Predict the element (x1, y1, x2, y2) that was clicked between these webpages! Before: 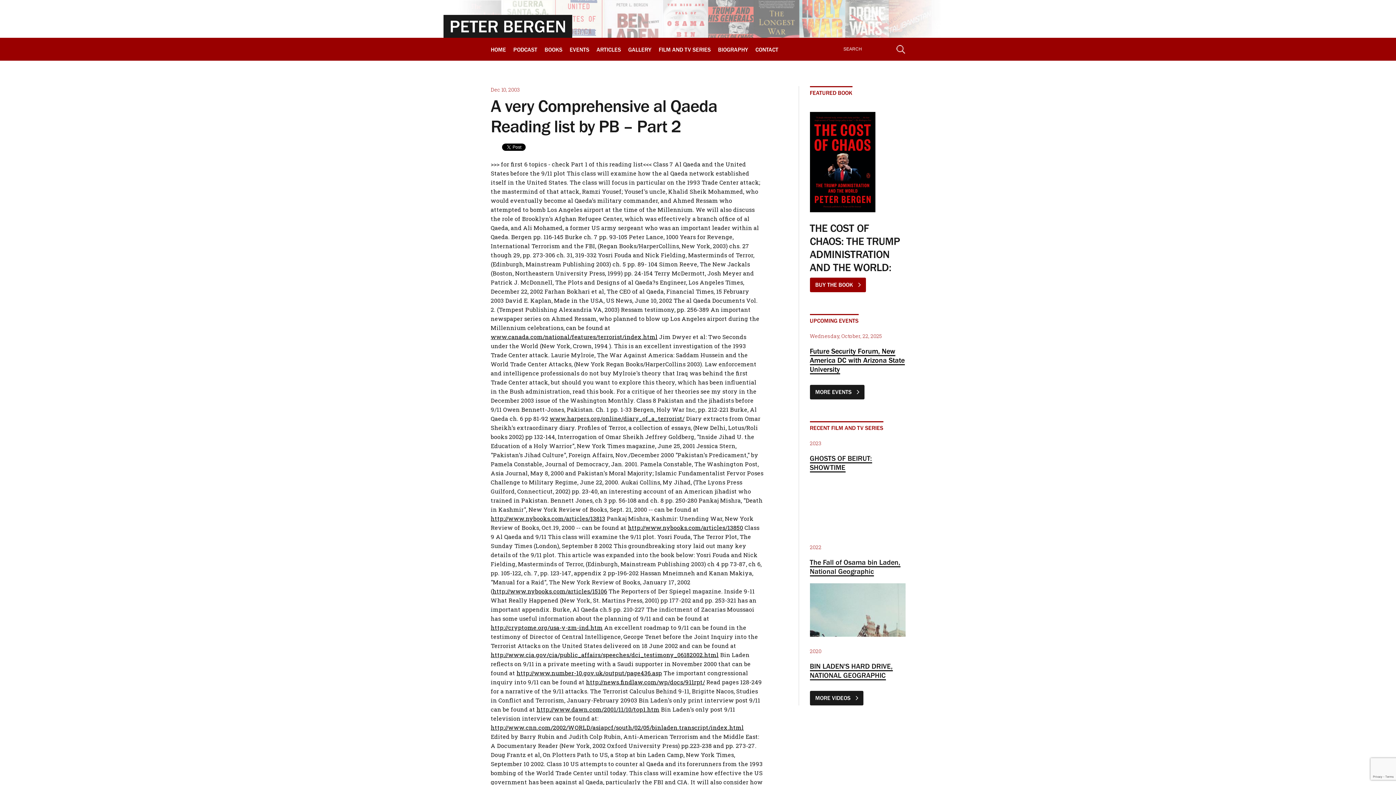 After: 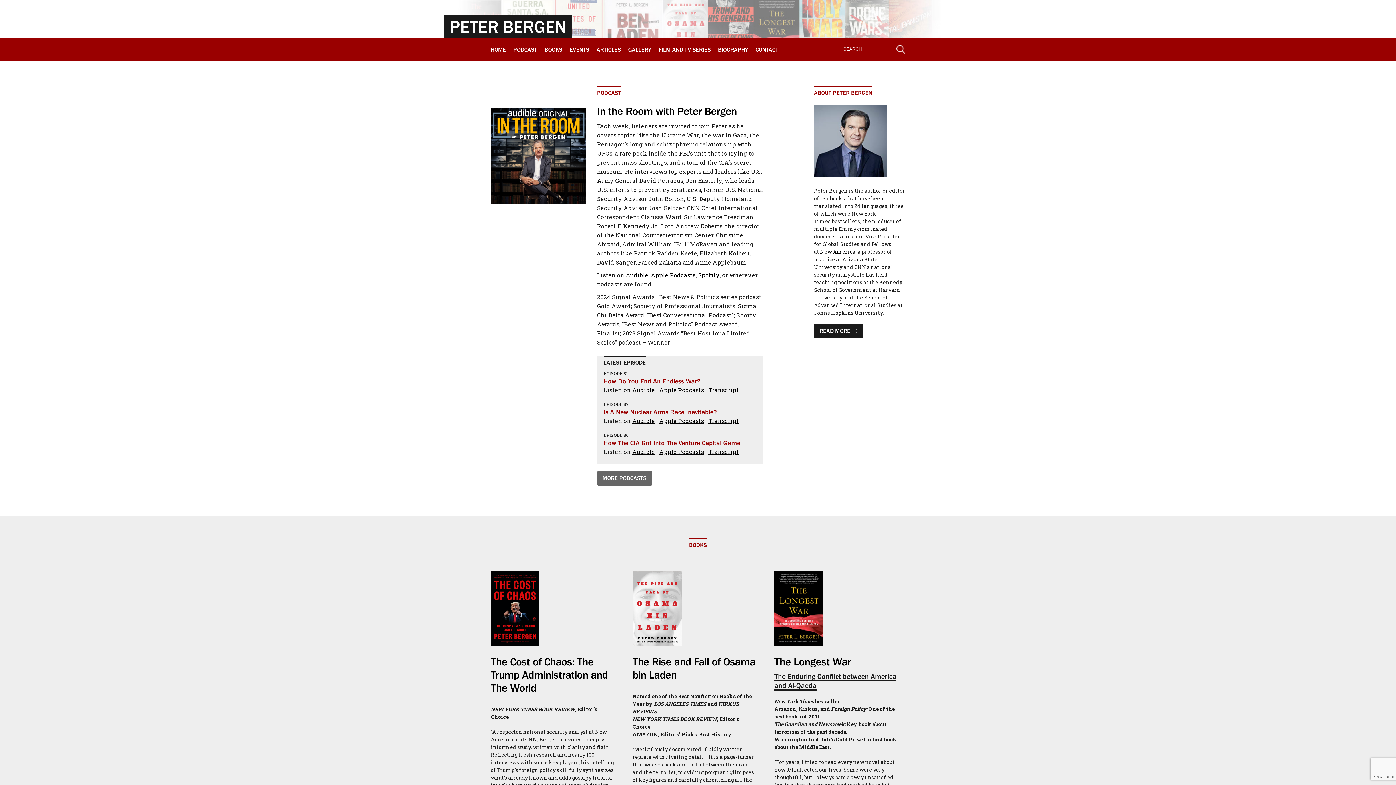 Action: label: PETER BERGEN bbox: (443, 14, 572, 37)